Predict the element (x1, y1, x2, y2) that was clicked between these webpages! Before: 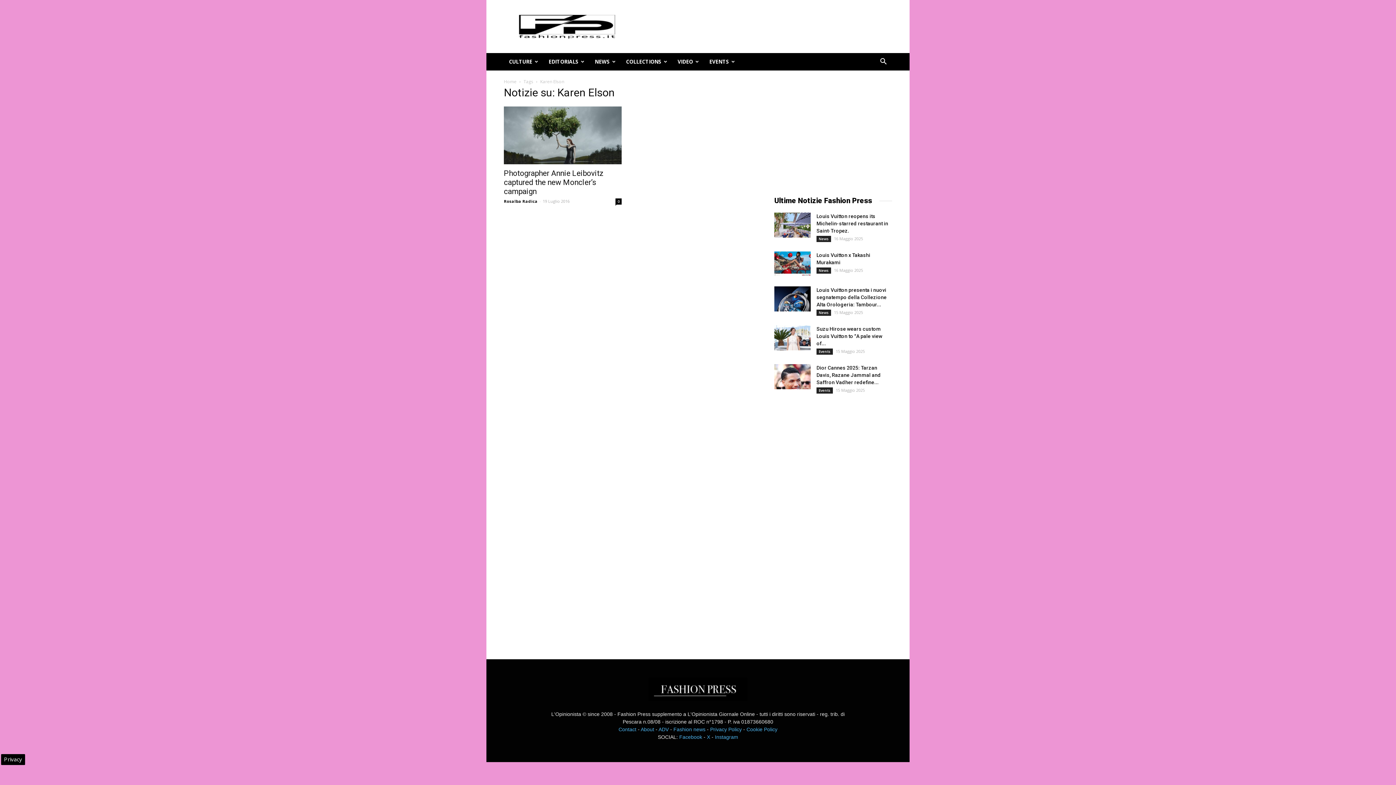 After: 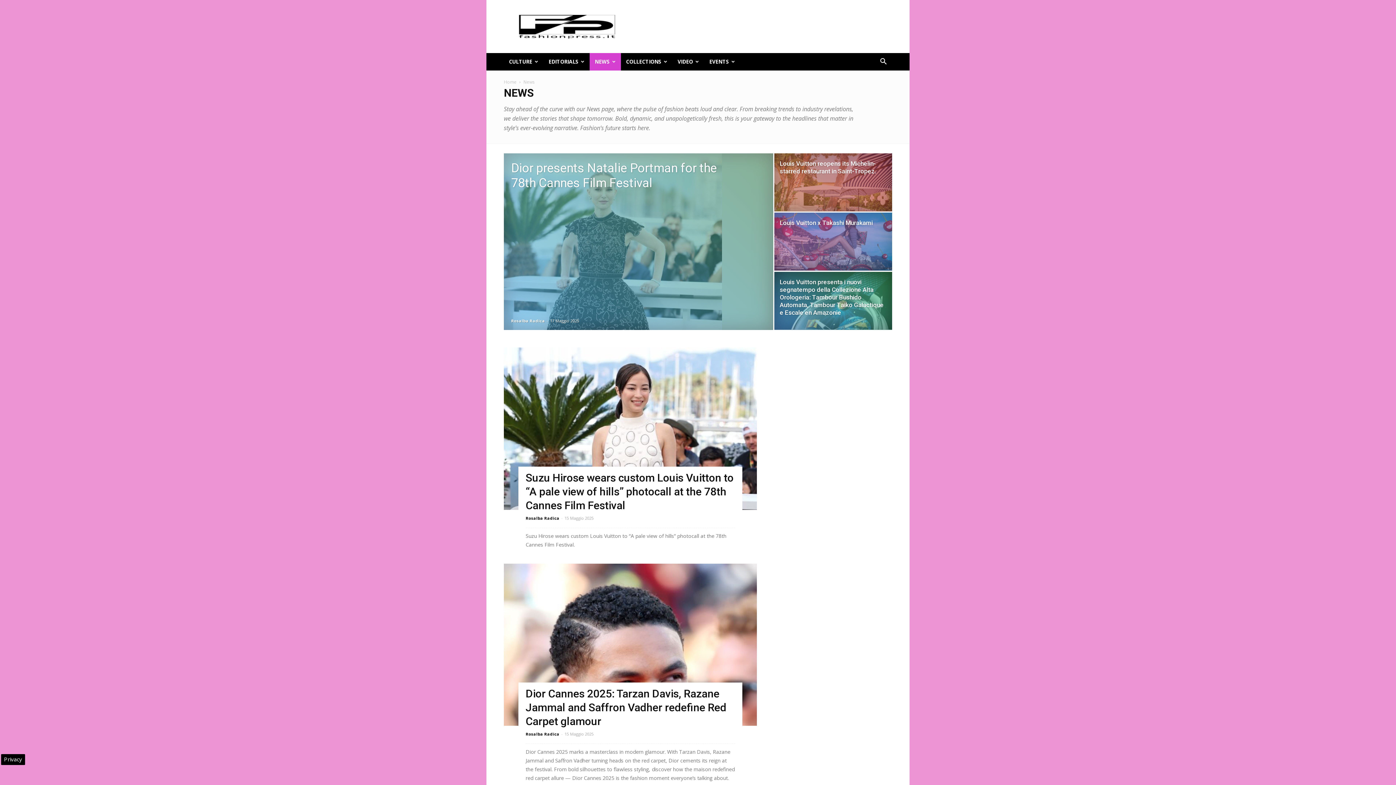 Action: label: News bbox: (816, 236, 831, 242)